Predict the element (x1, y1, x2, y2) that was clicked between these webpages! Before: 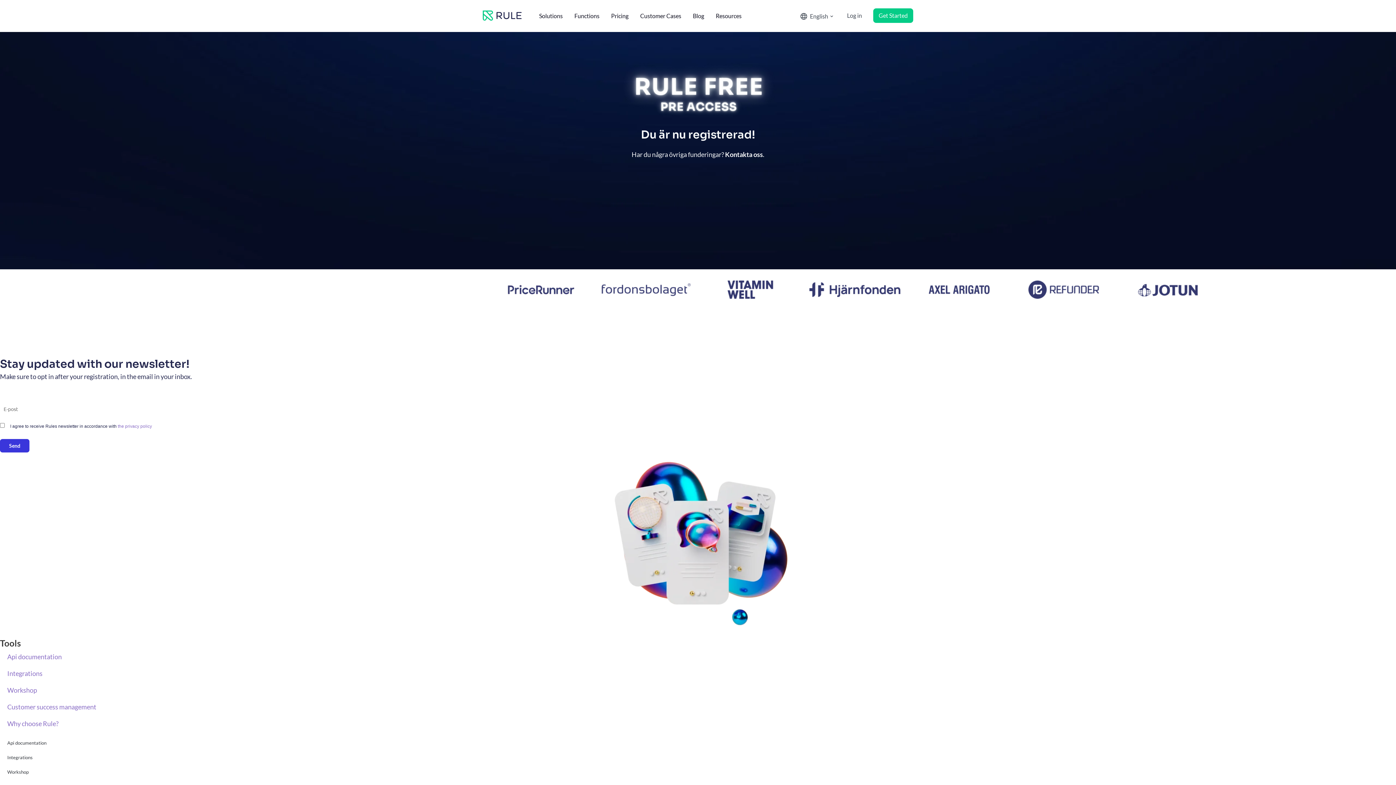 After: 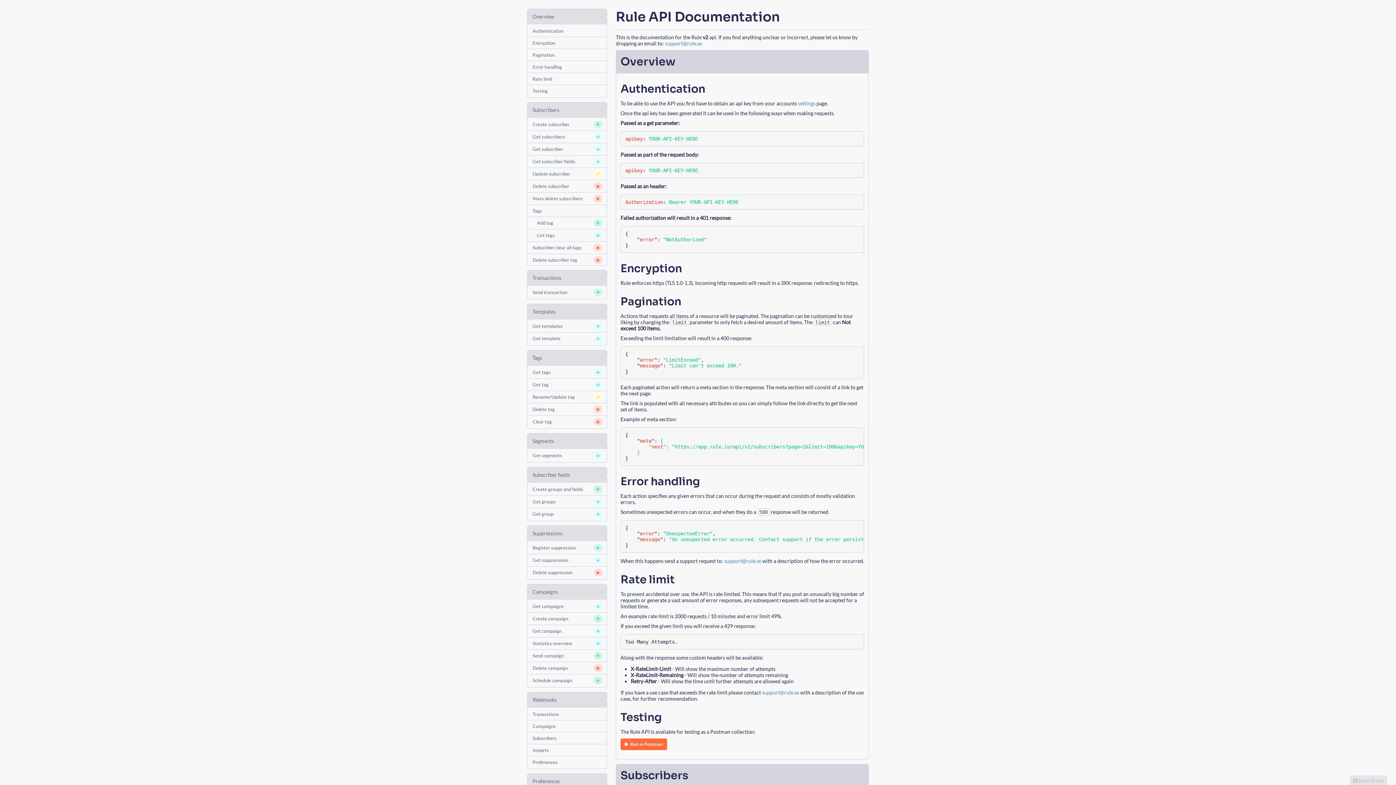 Action: label: Api documentation bbox: (0, 736, 1396, 750)